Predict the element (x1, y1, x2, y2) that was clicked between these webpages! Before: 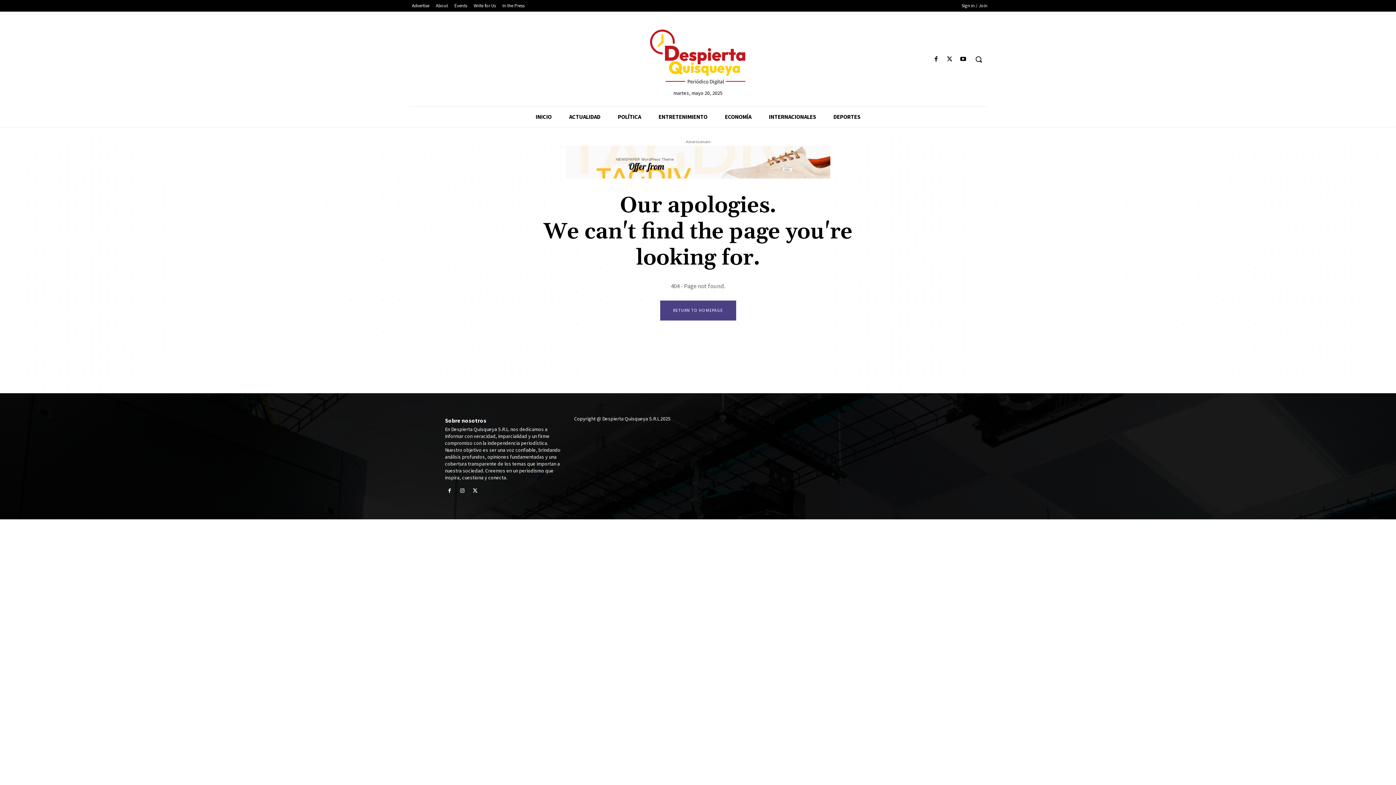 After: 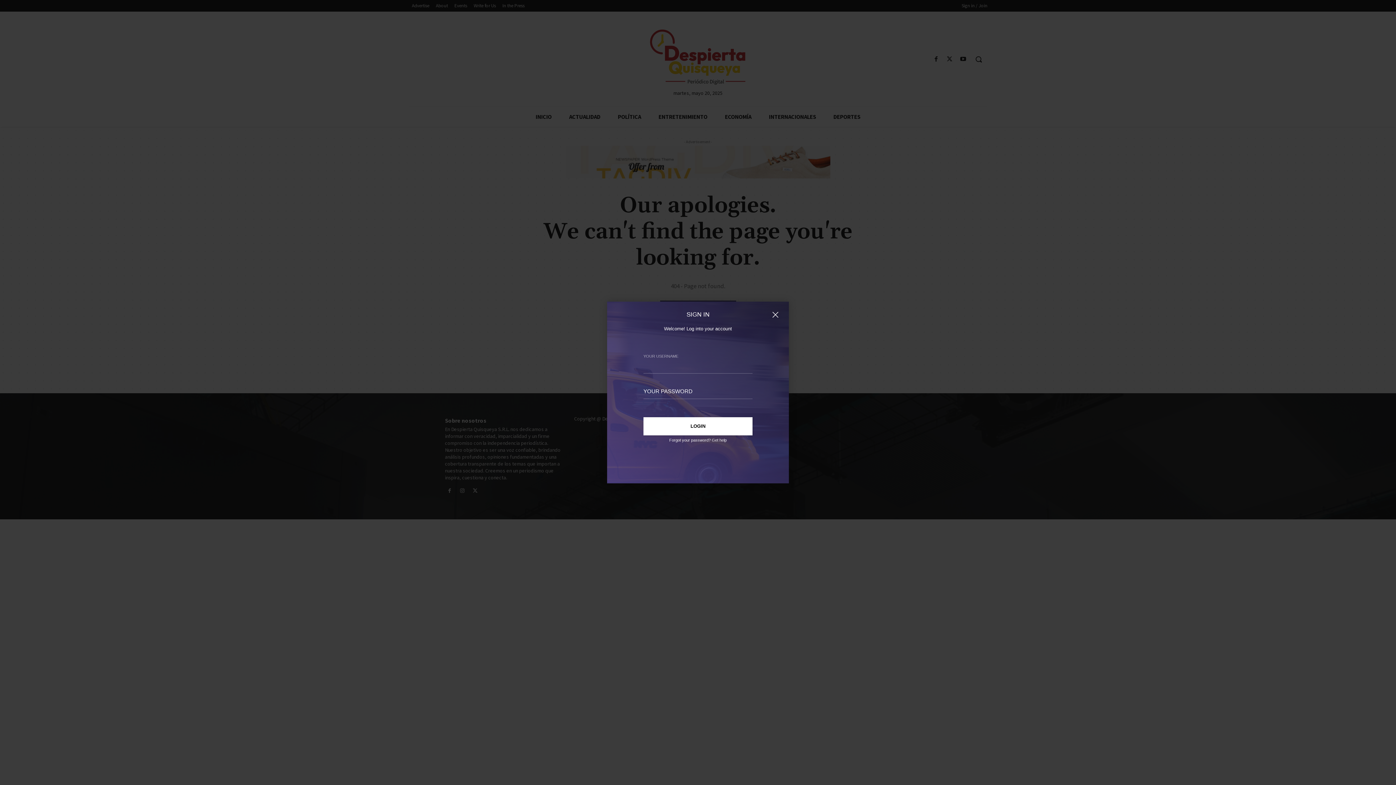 Action: bbox: (961, 1, 987, 9) label: Sign in / Join